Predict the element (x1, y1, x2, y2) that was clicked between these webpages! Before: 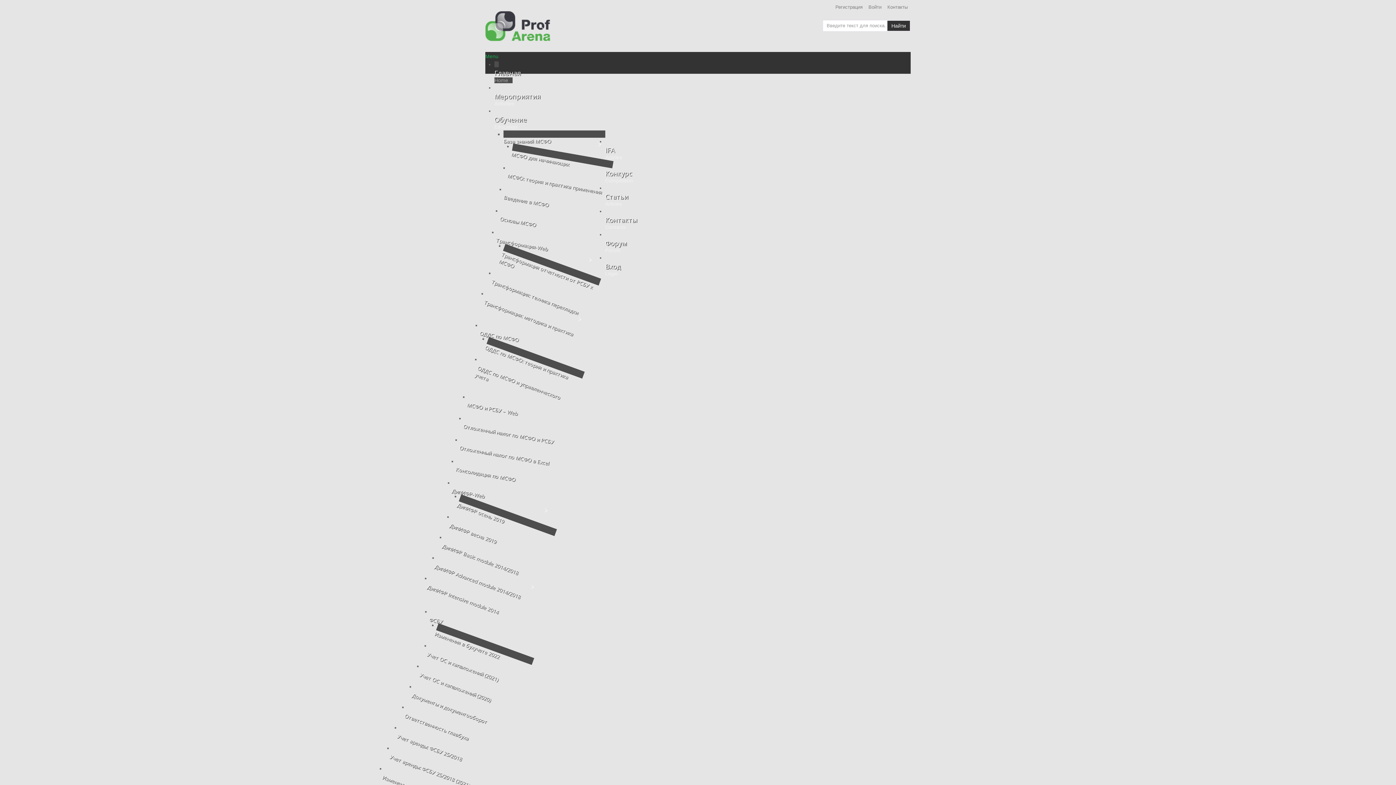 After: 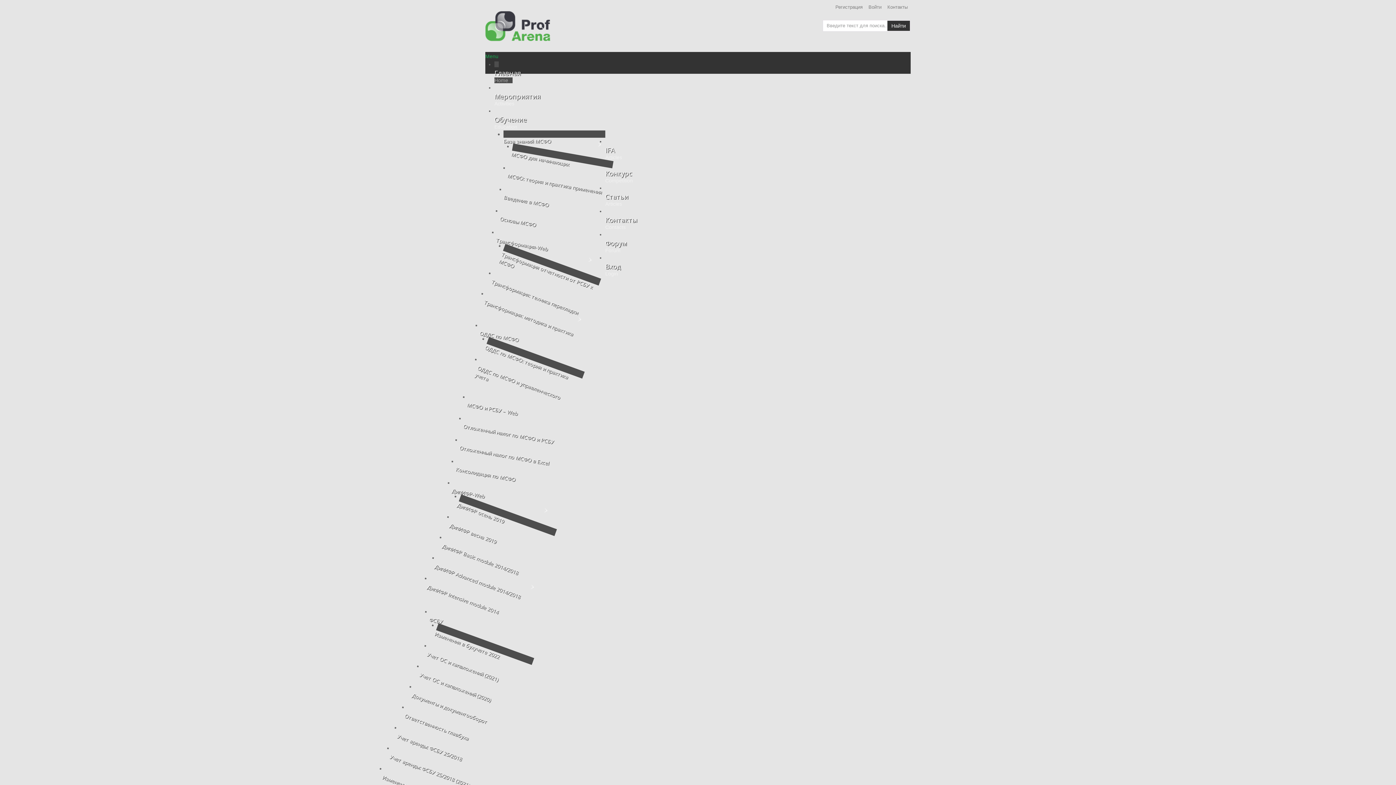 Action: label: ФСБУ bbox: (427, 610, 530, 641)